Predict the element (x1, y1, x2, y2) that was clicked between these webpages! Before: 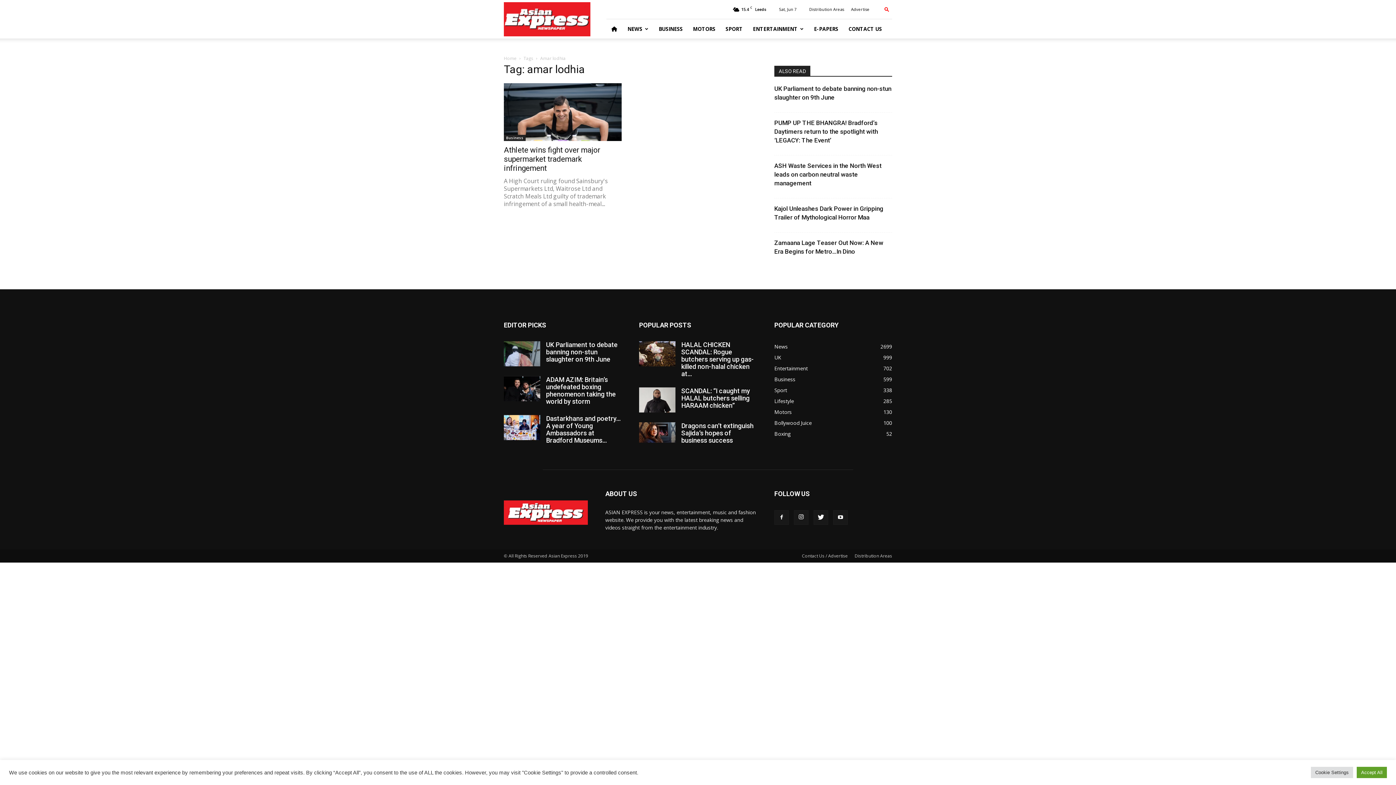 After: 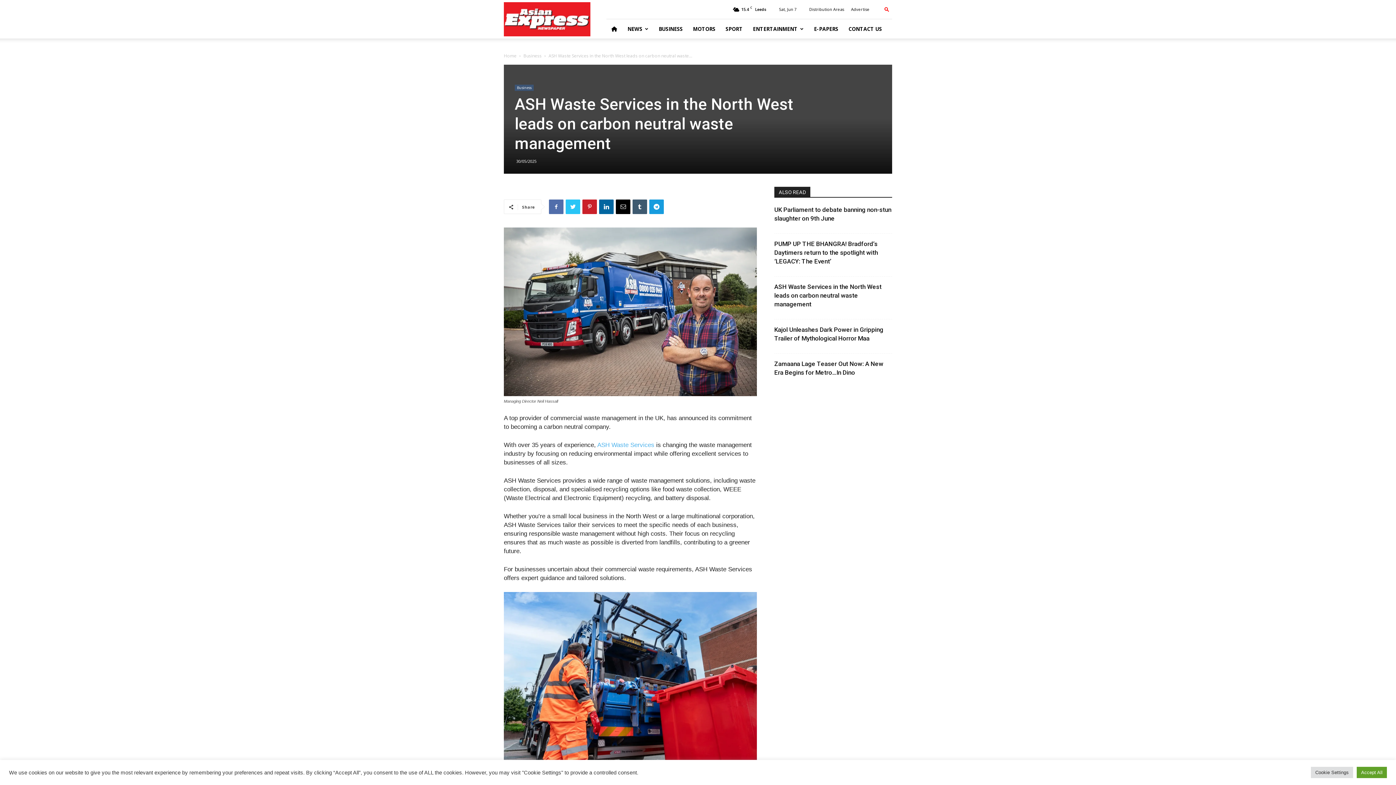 Action: bbox: (774, 162, 881, 186) label: ASH Waste Services in the North West leads on carbon neutral waste management